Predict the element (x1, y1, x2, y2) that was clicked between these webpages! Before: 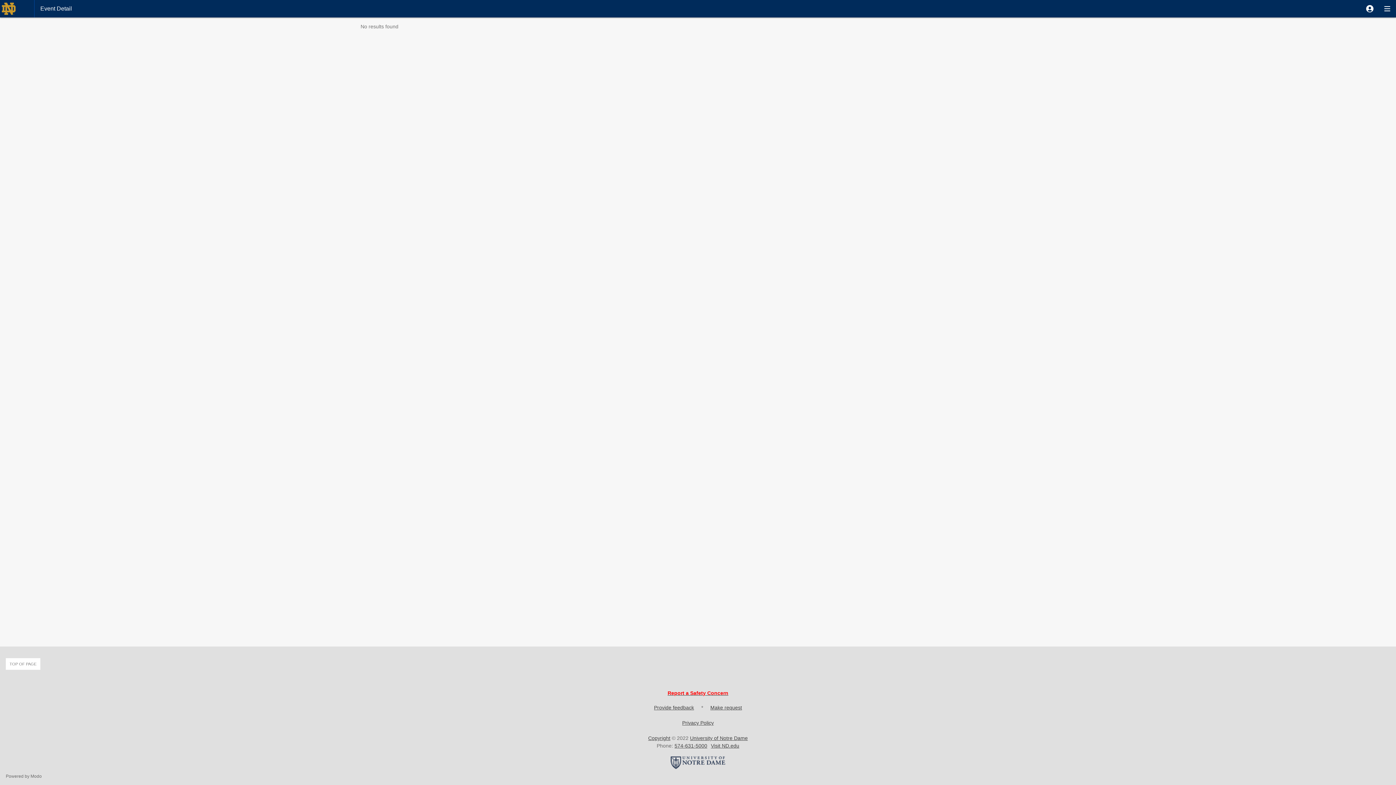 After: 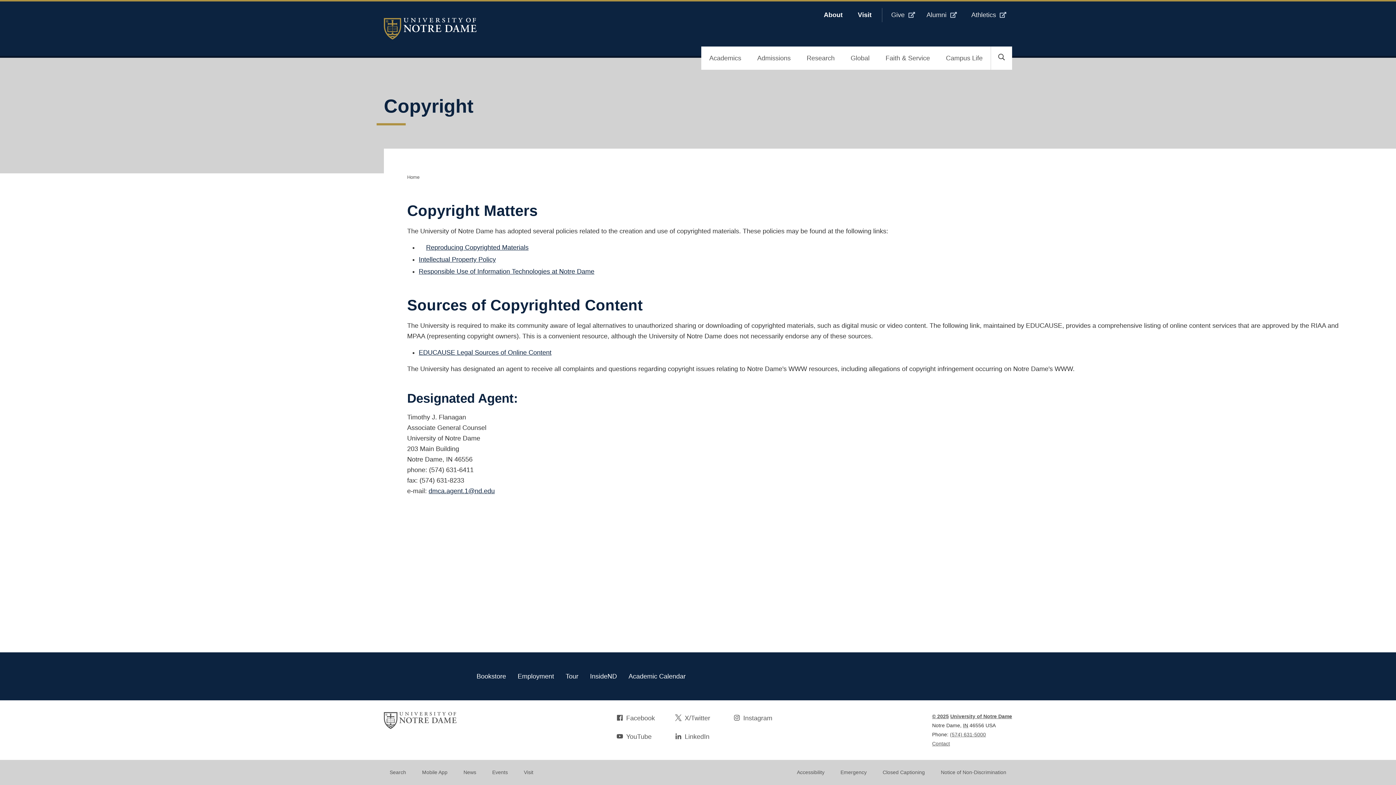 Action: bbox: (648, 735, 670, 741) label: Copyright